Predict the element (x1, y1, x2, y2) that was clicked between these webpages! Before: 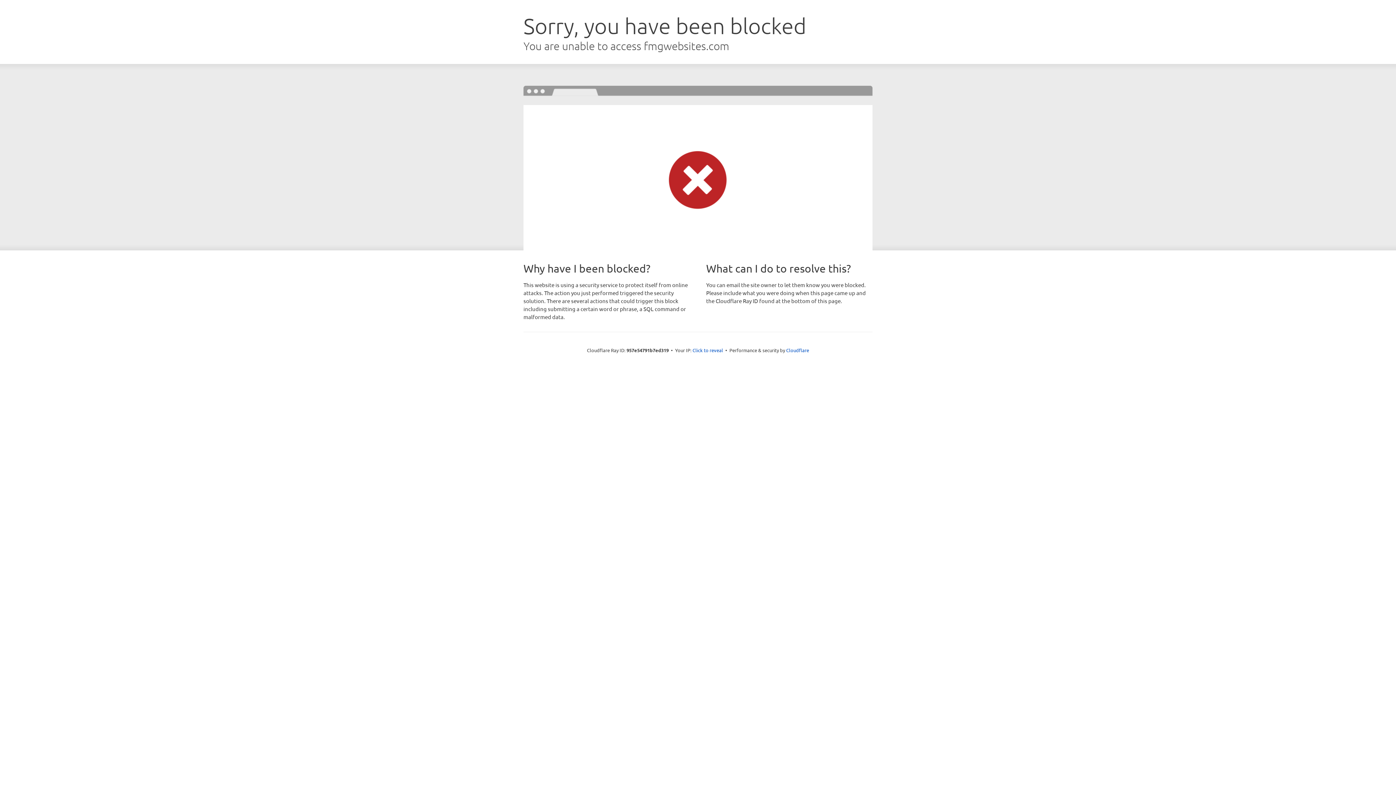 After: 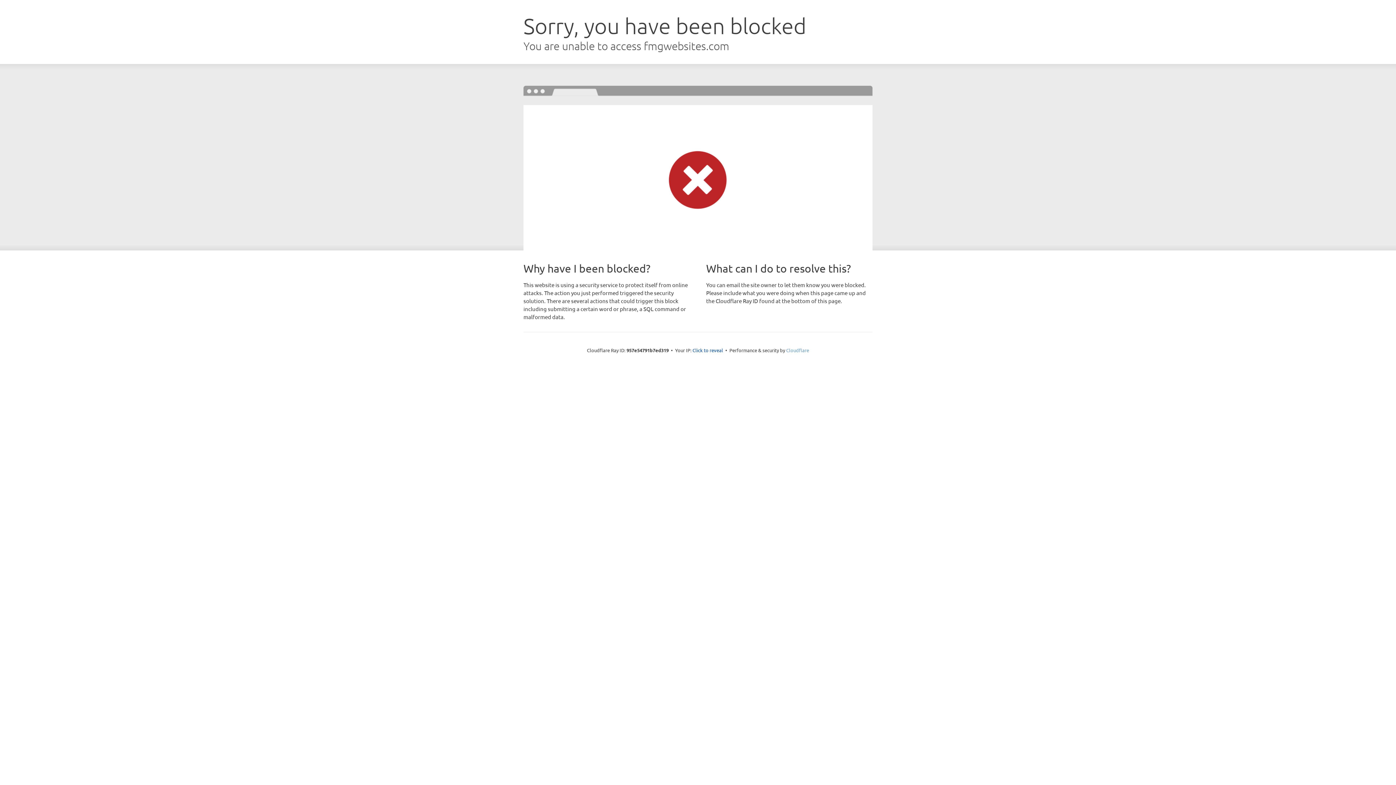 Action: label: Cloudflare bbox: (786, 347, 809, 353)